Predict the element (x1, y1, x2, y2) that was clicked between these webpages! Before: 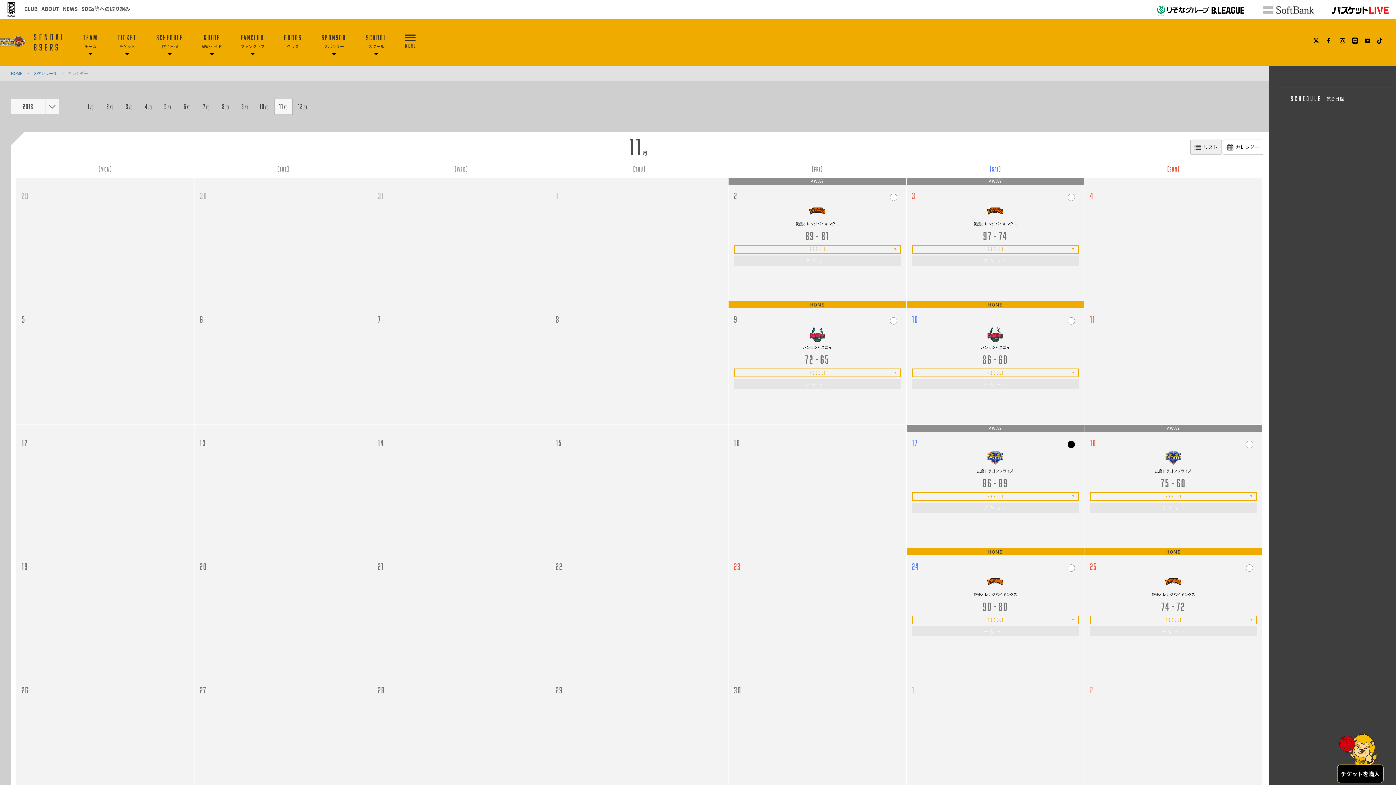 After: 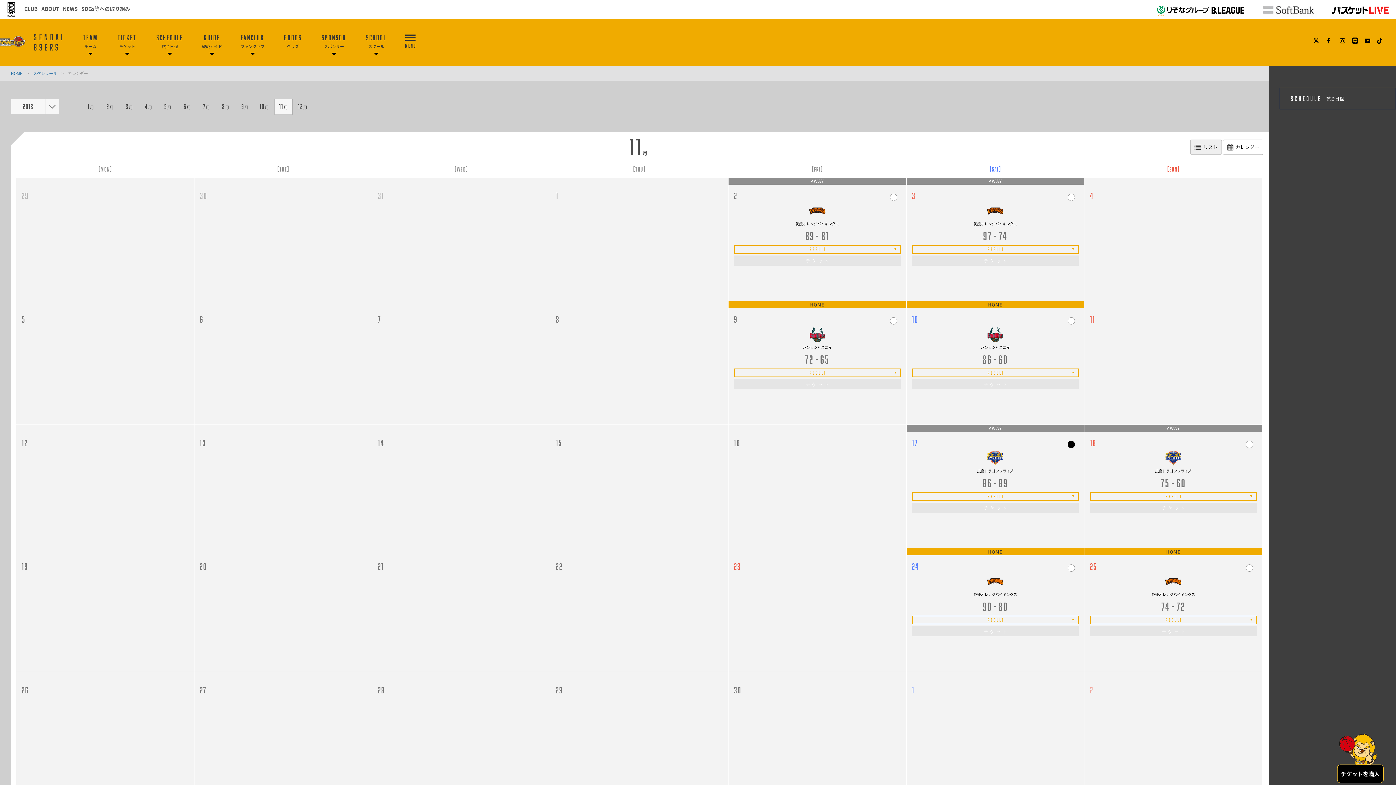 Action: bbox: (1324, 36, 1333, 44)